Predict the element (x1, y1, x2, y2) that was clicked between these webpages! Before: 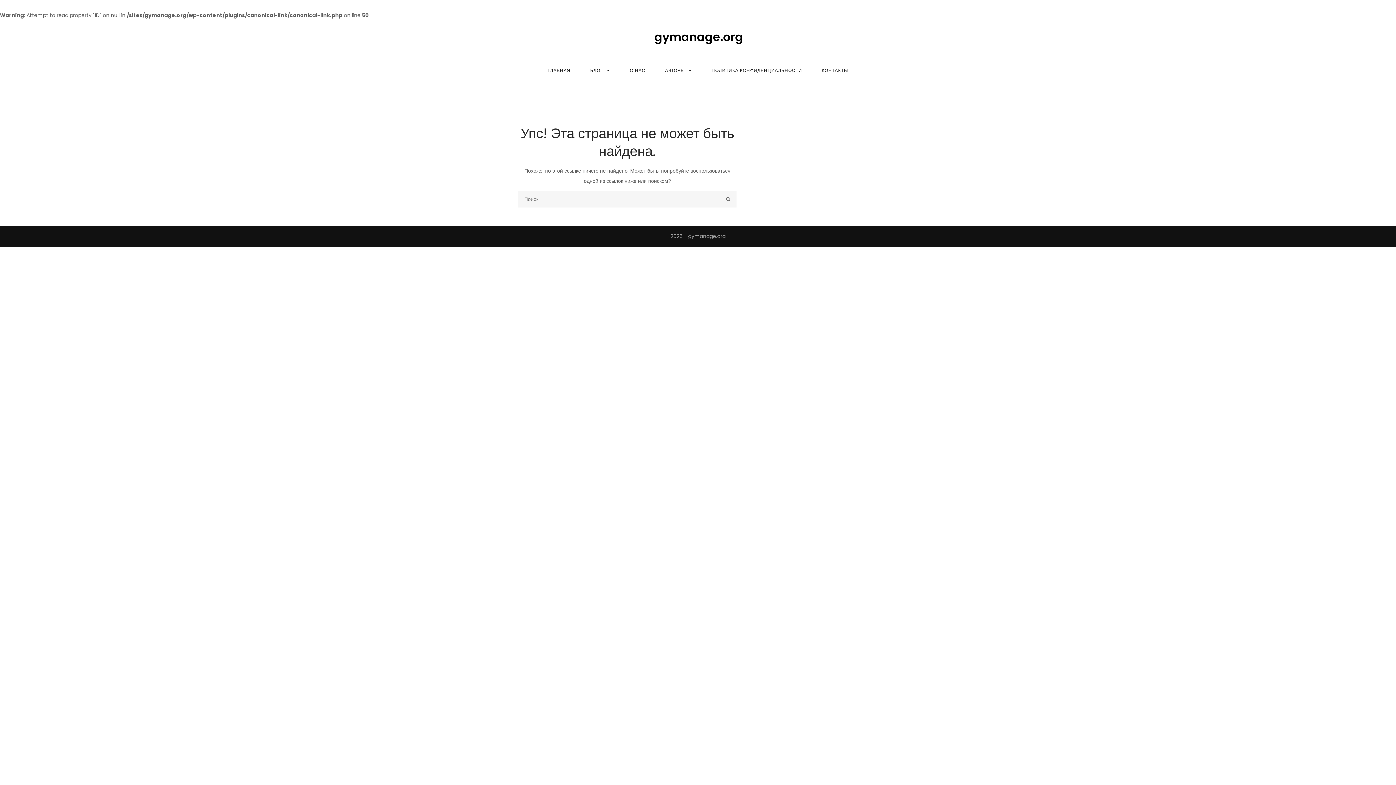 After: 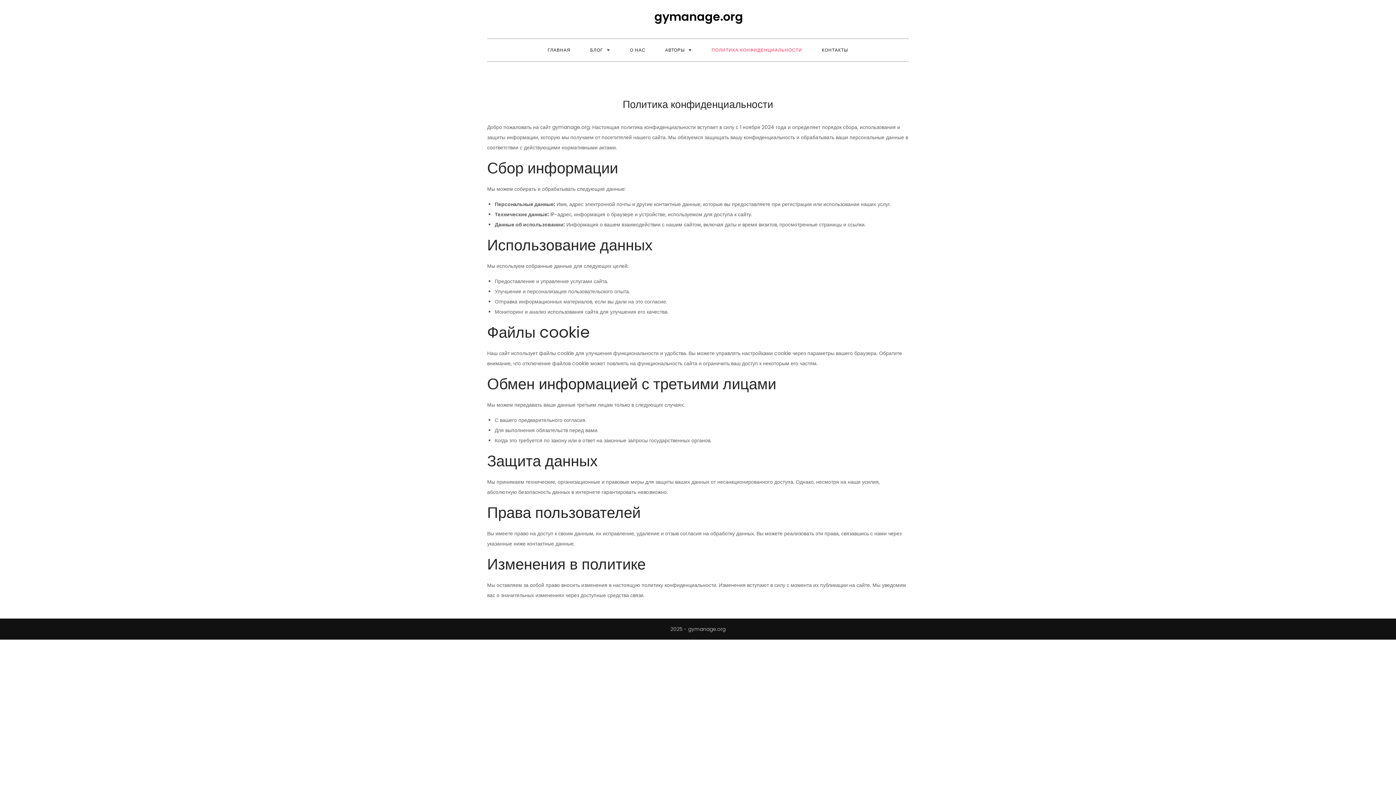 Action: bbox: (702, 59, 811, 81) label: ПОЛИТИКА КОНФИДЕНЦИАЛЬНОСТИ